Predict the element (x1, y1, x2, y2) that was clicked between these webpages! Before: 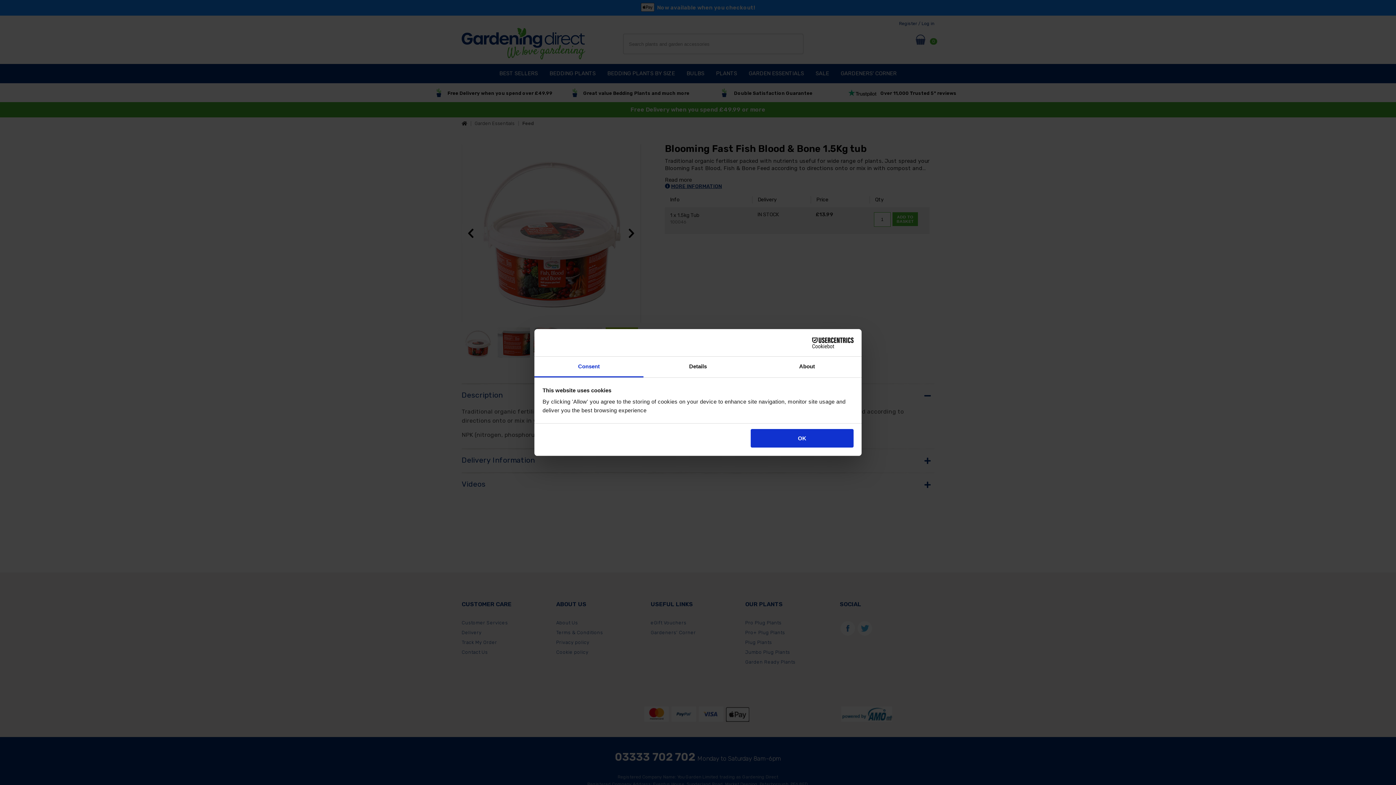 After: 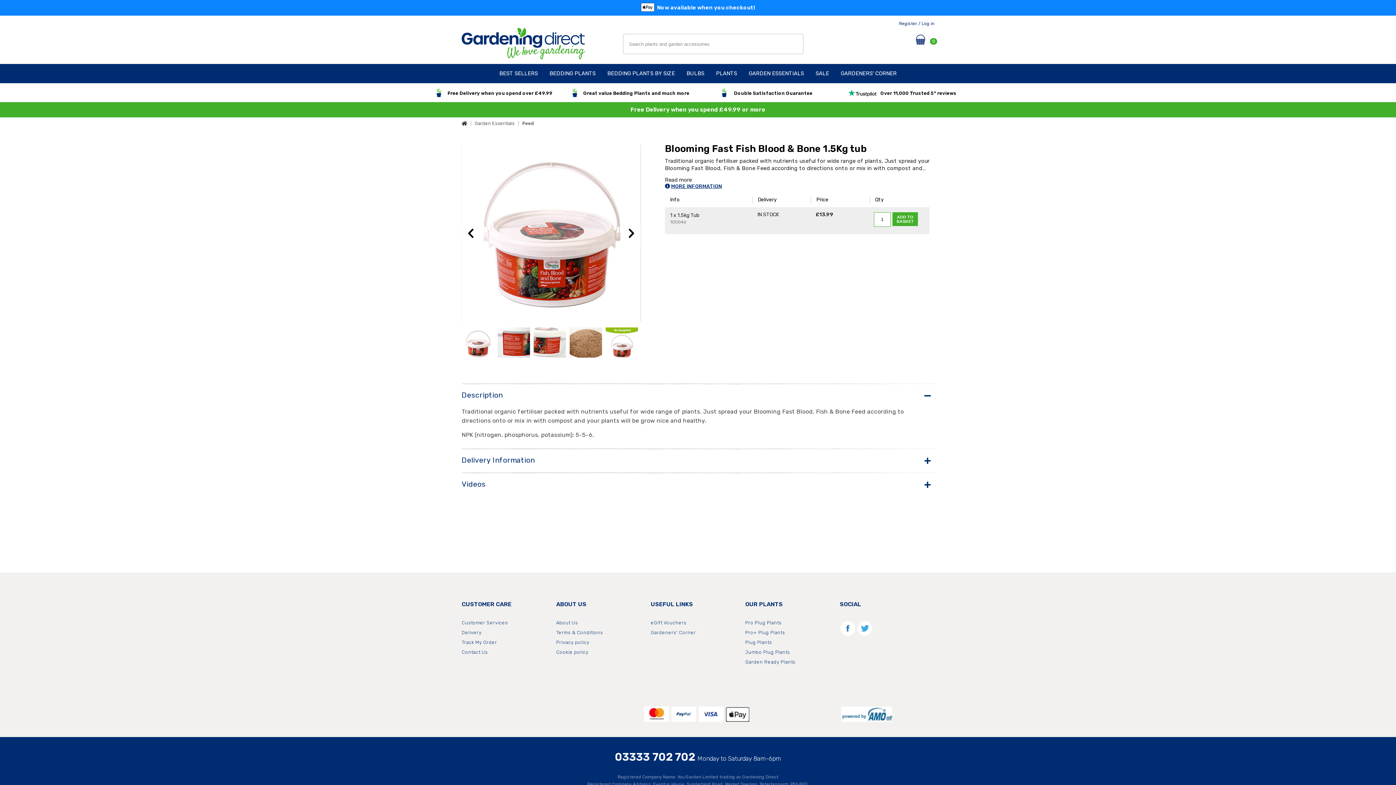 Action: label: OK bbox: (751, 429, 853, 447)